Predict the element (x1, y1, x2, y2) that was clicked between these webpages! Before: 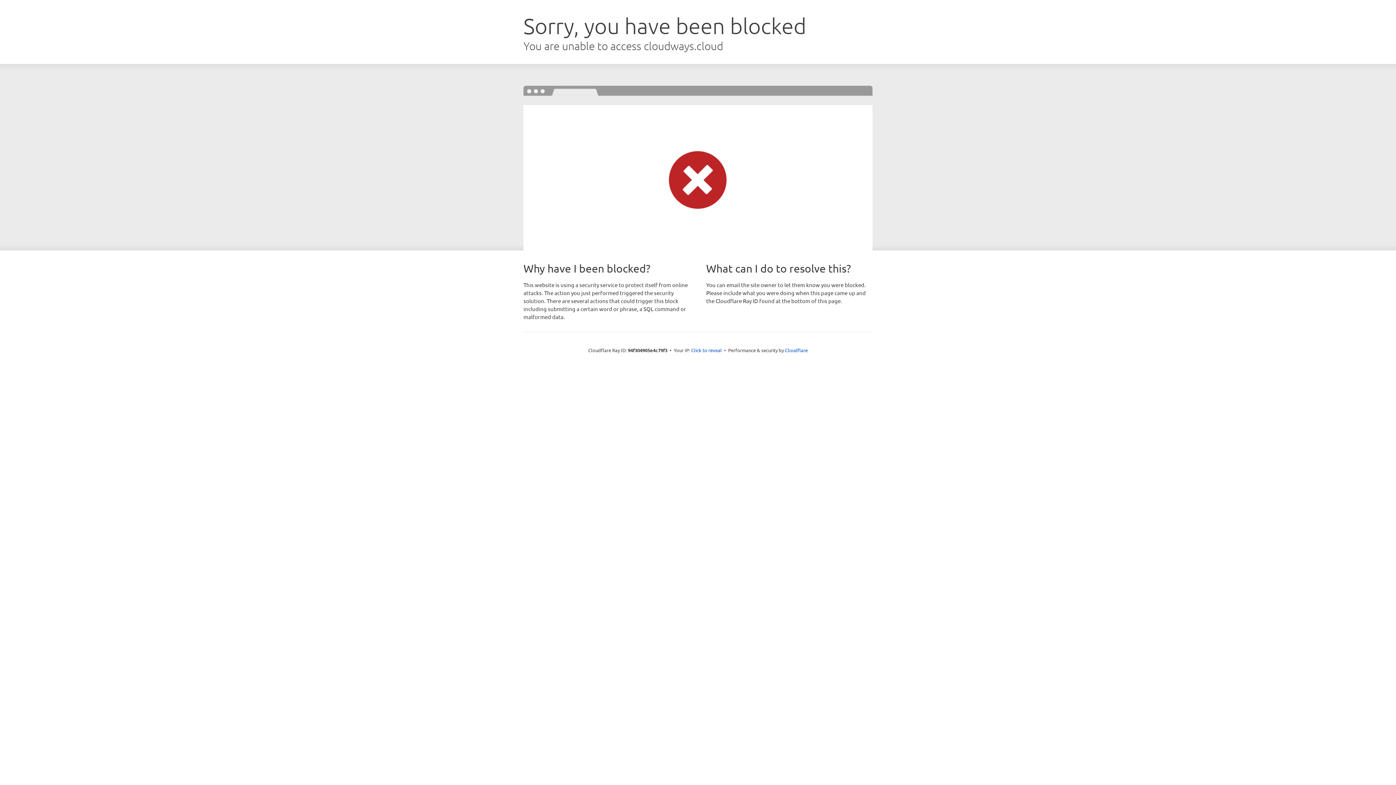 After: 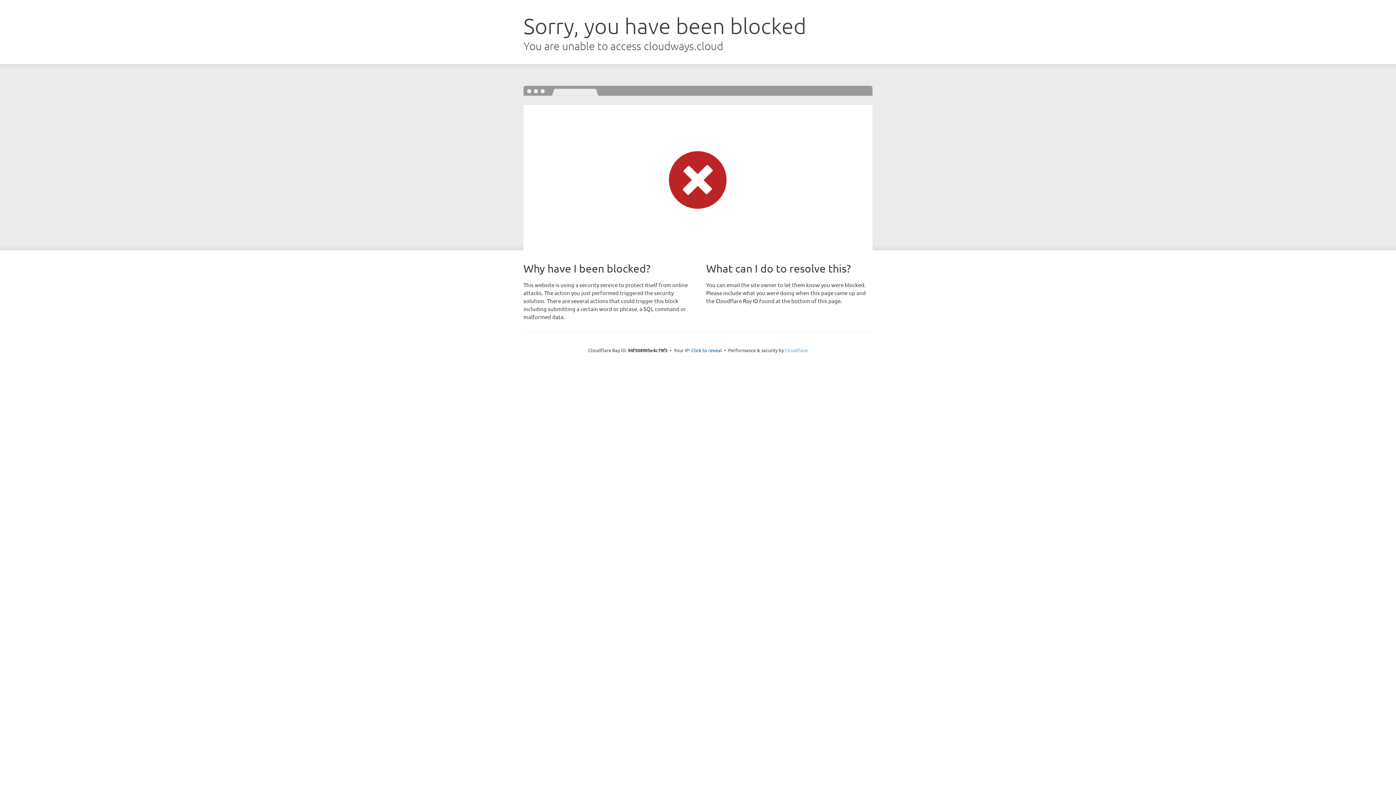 Action: label: Cloudflare bbox: (785, 347, 808, 353)